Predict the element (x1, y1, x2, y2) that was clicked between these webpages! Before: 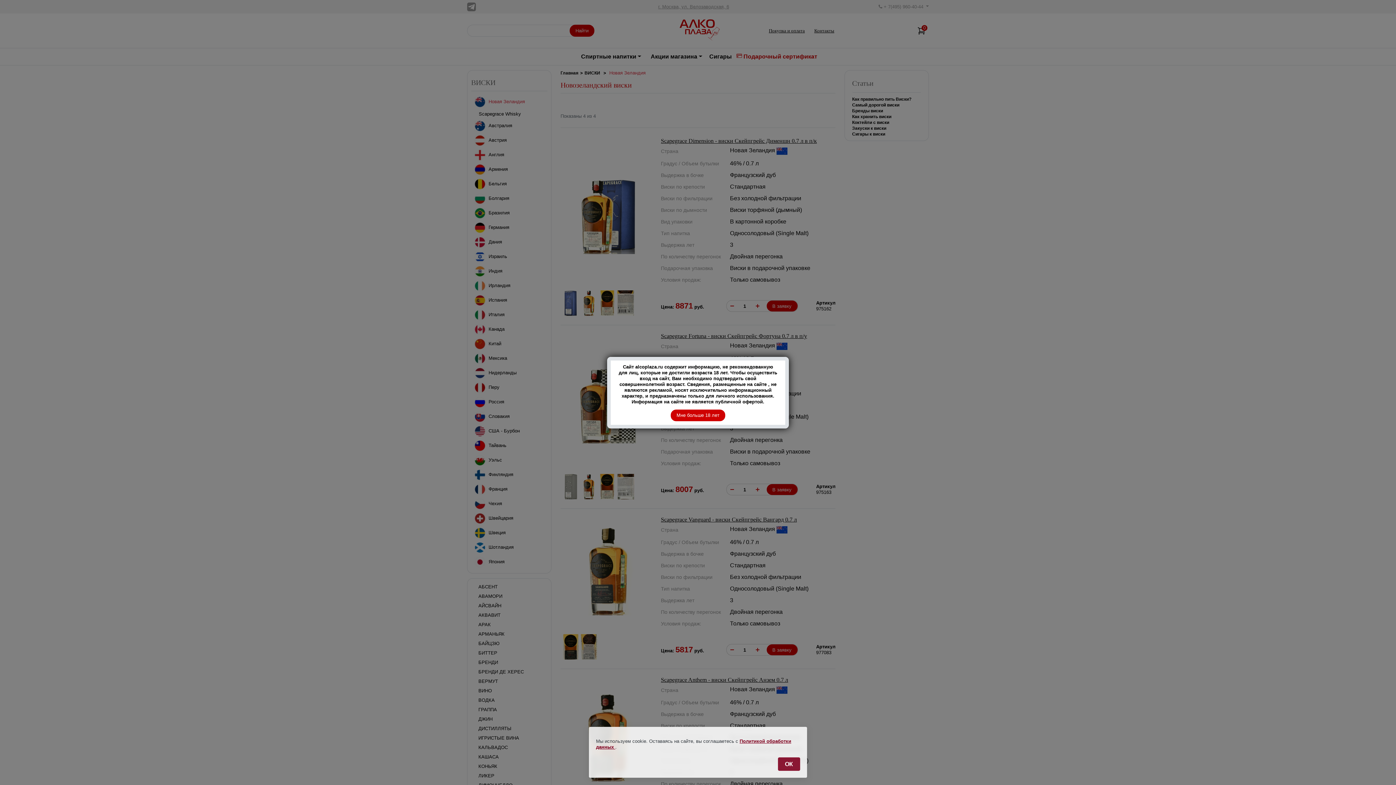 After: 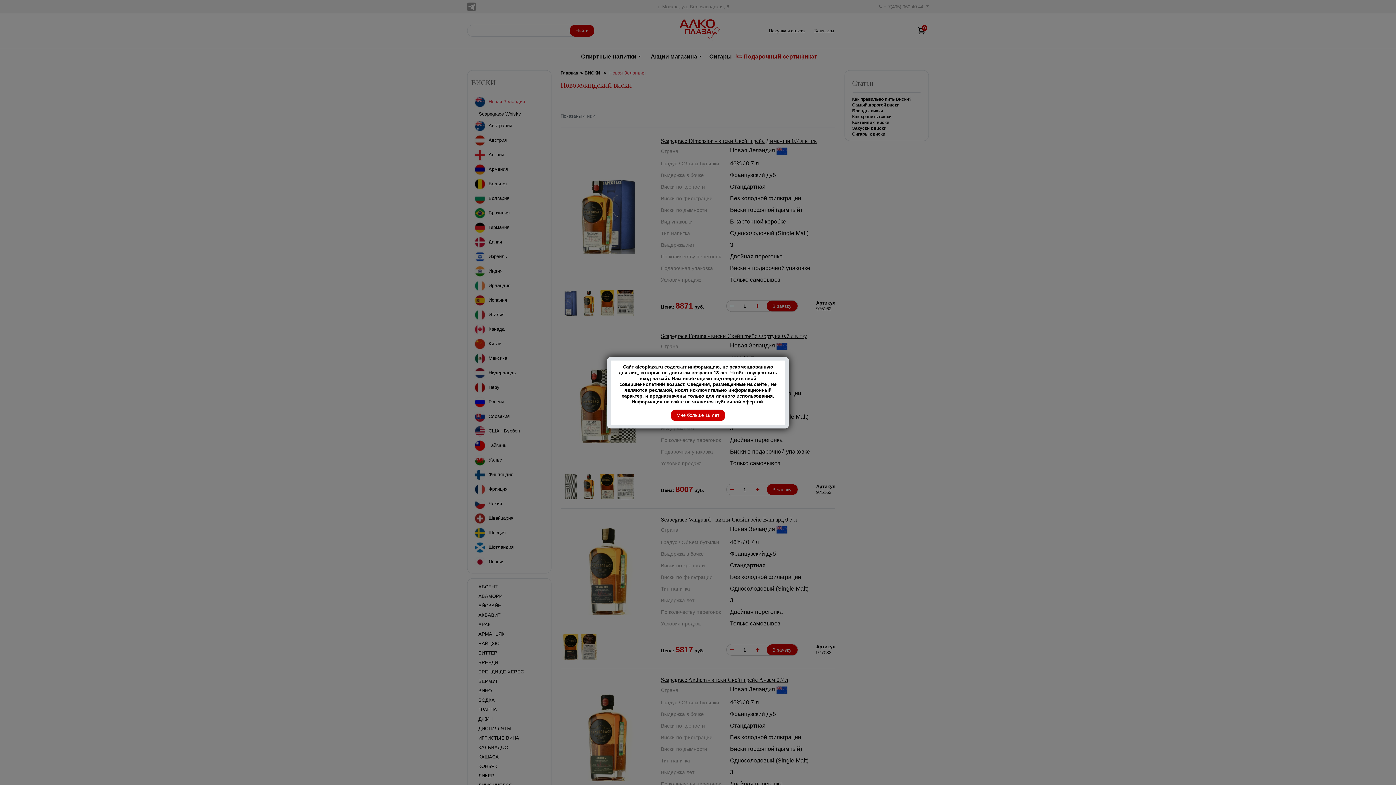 Action: bbox: (778, 757, 800, 771) label: ОК